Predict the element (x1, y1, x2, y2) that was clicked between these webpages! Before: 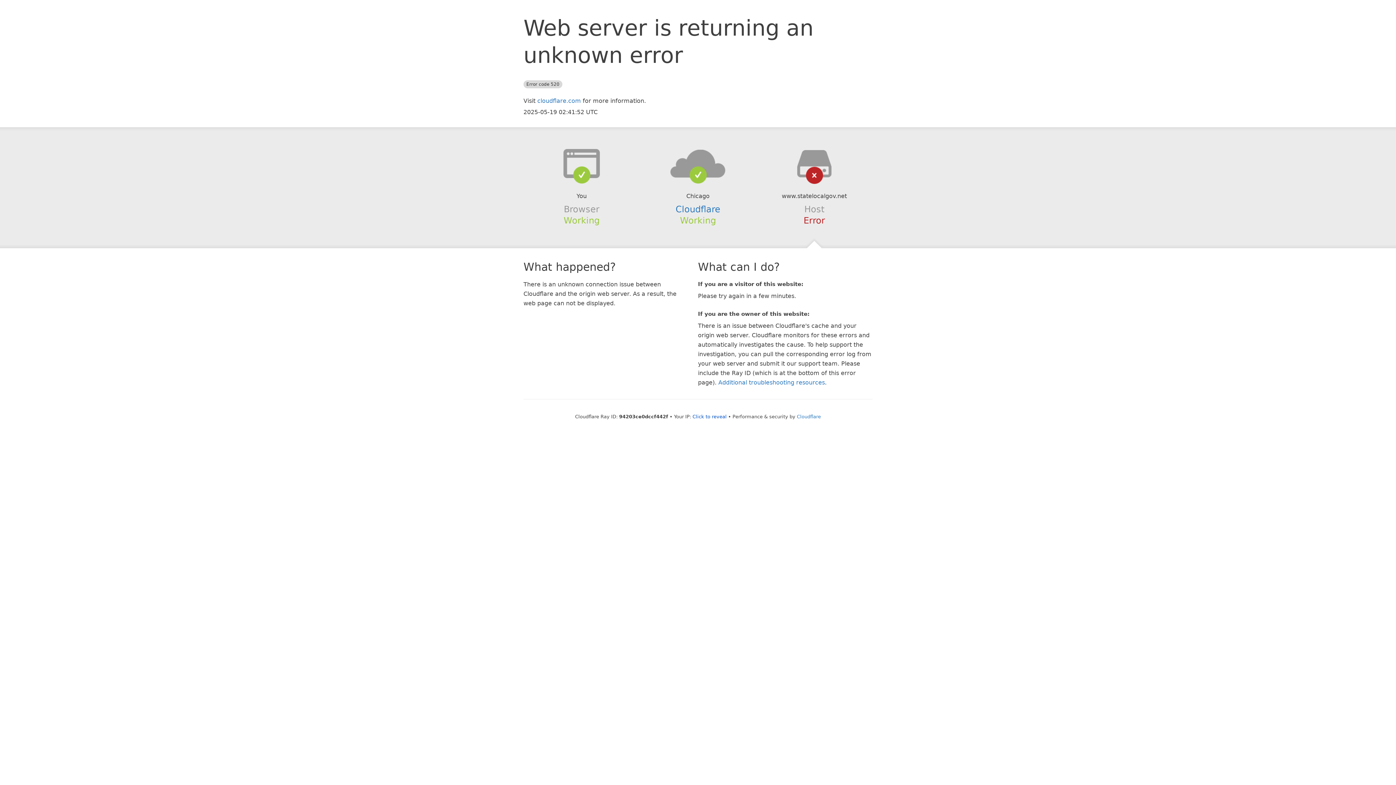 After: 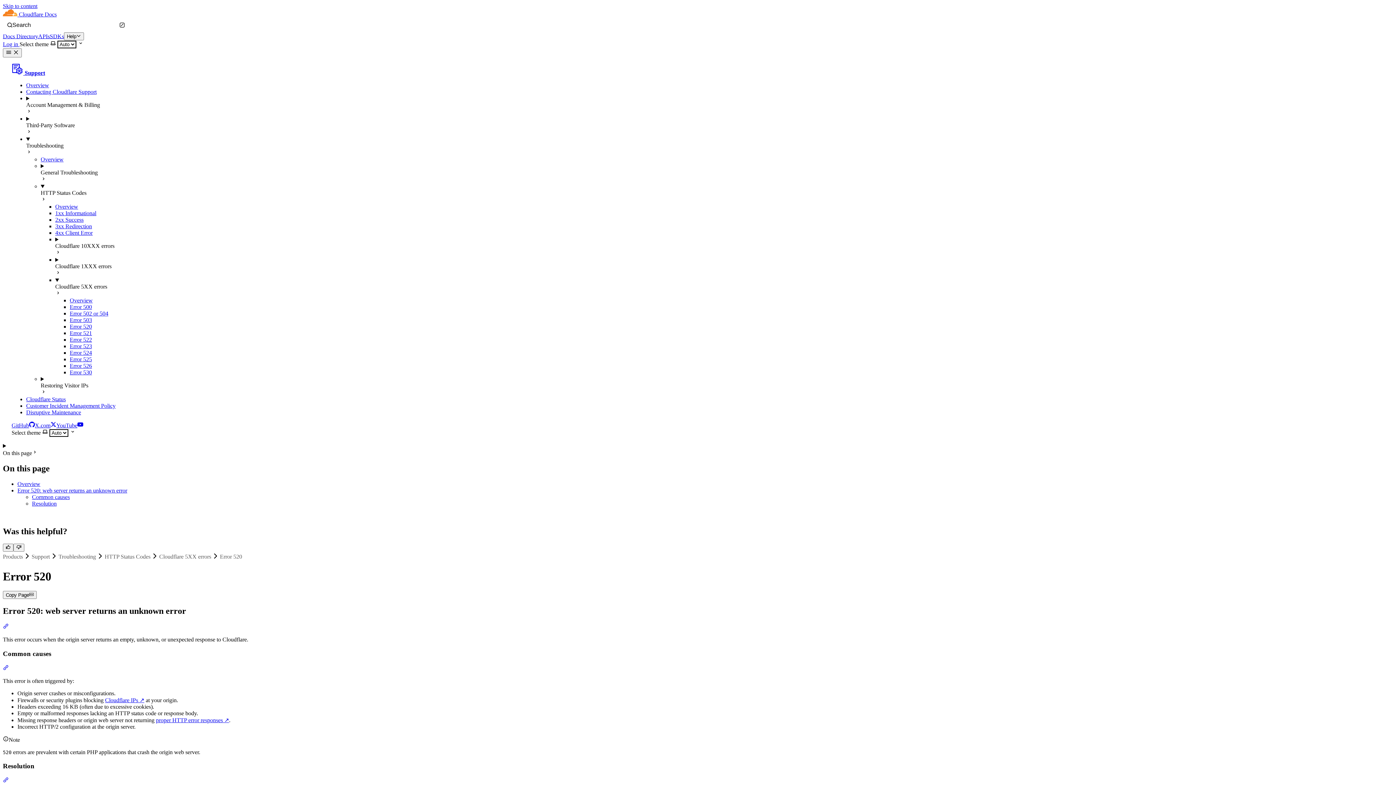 Action: label: Additional troubleshooting resources bbox: (718, 379, 825, 386)